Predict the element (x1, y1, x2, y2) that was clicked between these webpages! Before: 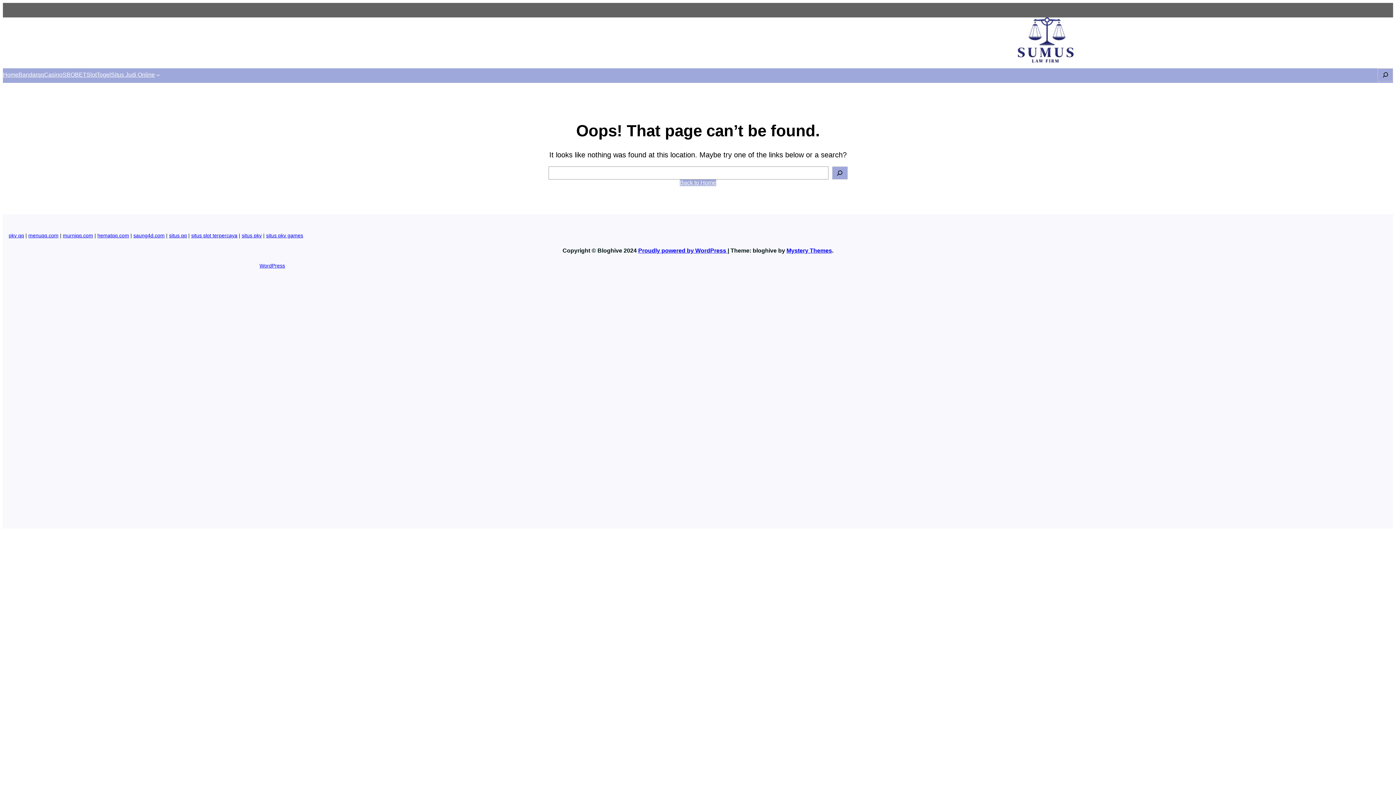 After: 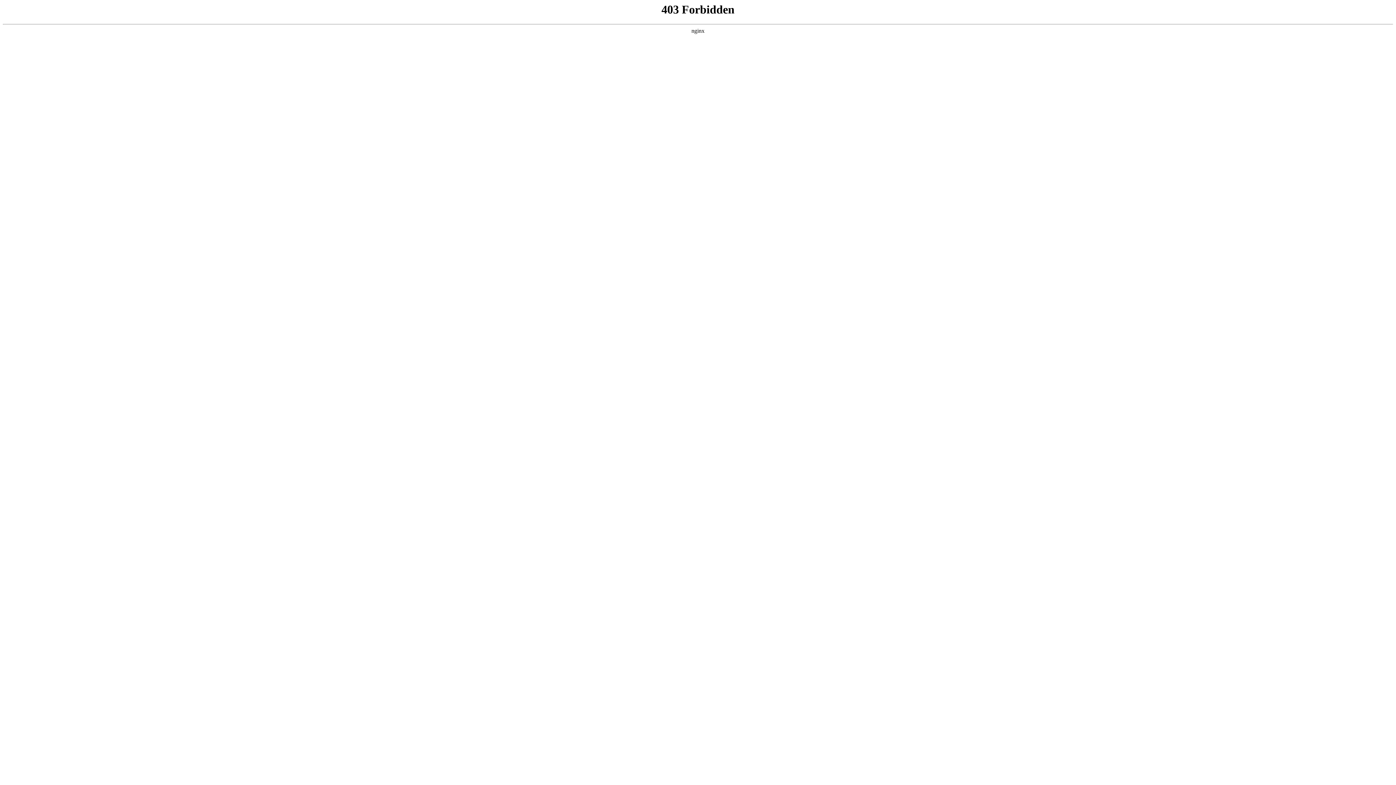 Action: label: Proudly powered by WordPress  bbox: (638, 247, 727, 253)